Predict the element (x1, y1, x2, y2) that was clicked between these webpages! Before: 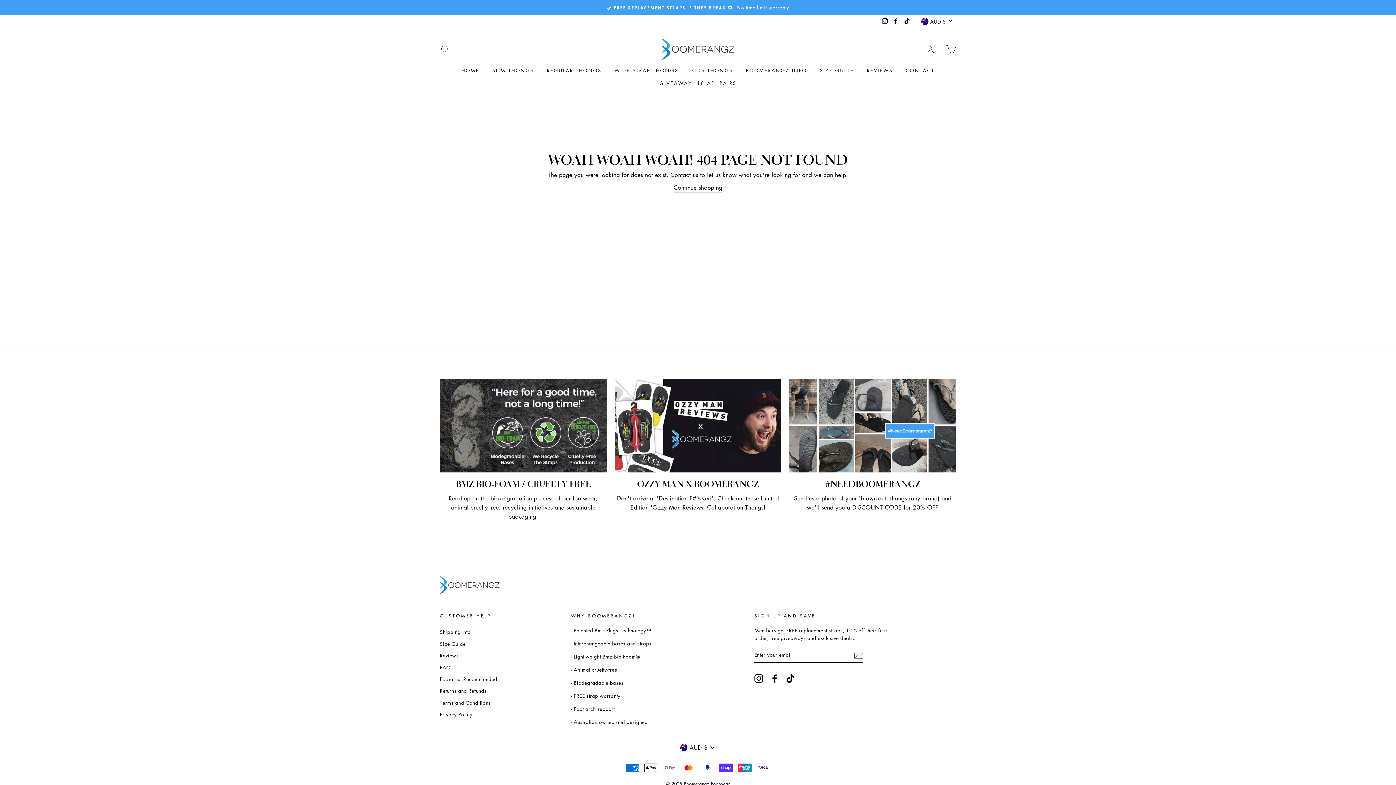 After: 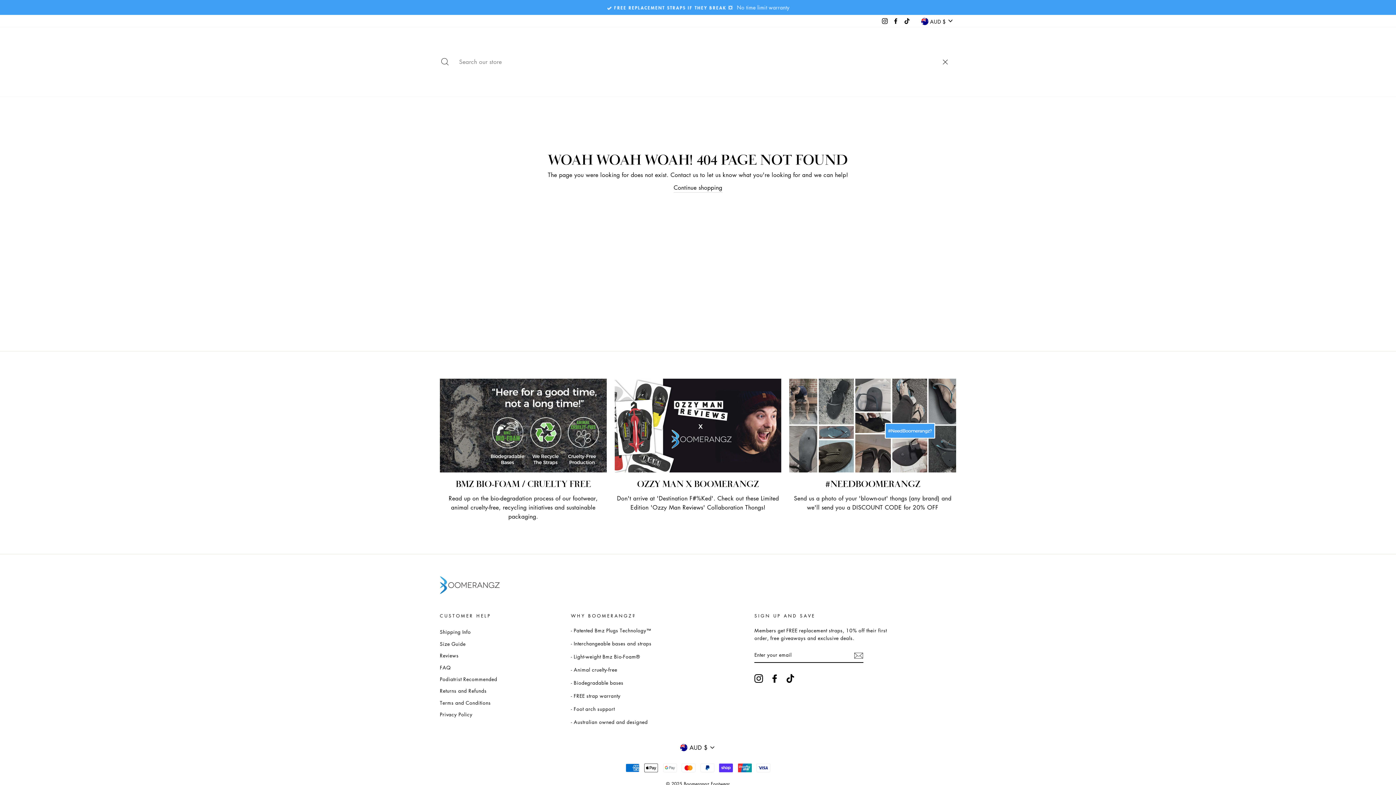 Action: label: SEARCH bbox: (435, 41, 454, 57)